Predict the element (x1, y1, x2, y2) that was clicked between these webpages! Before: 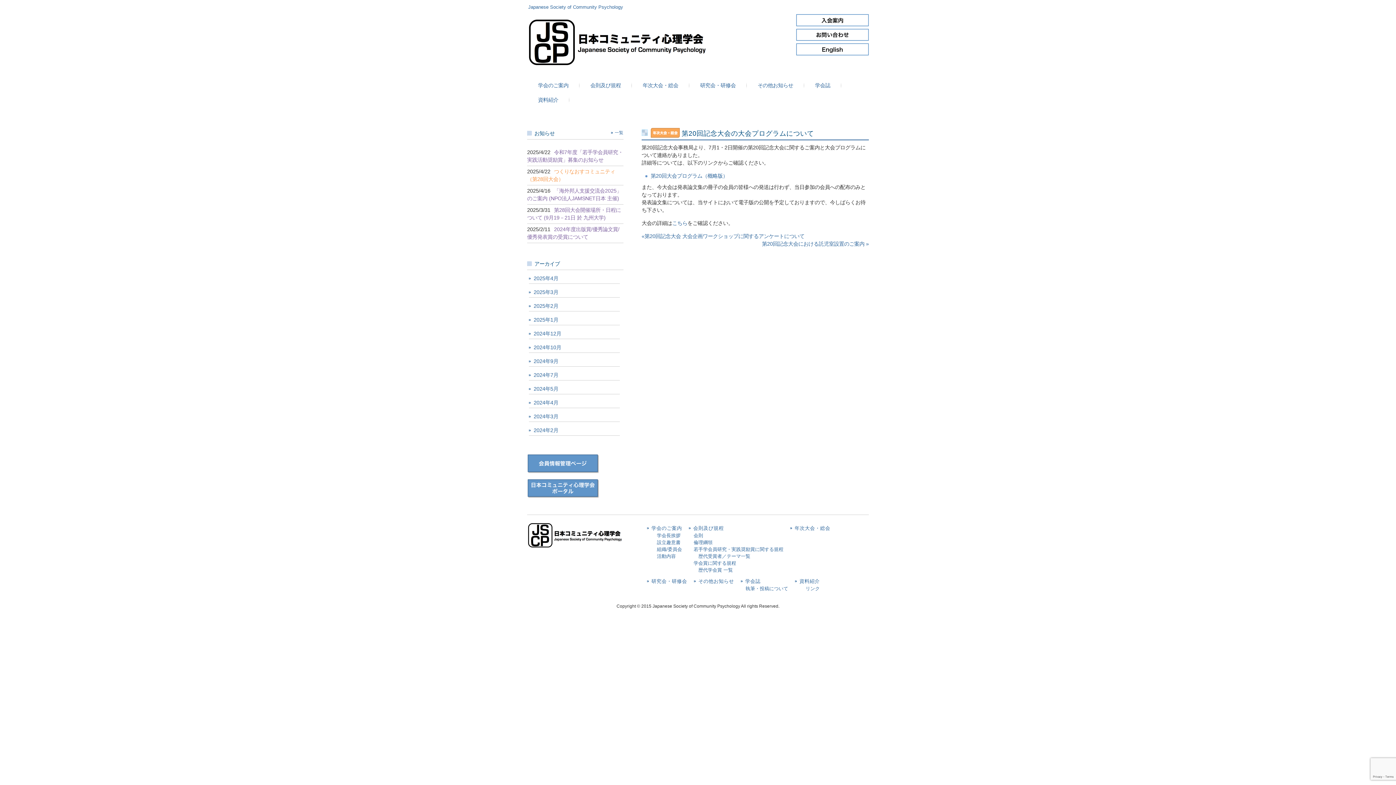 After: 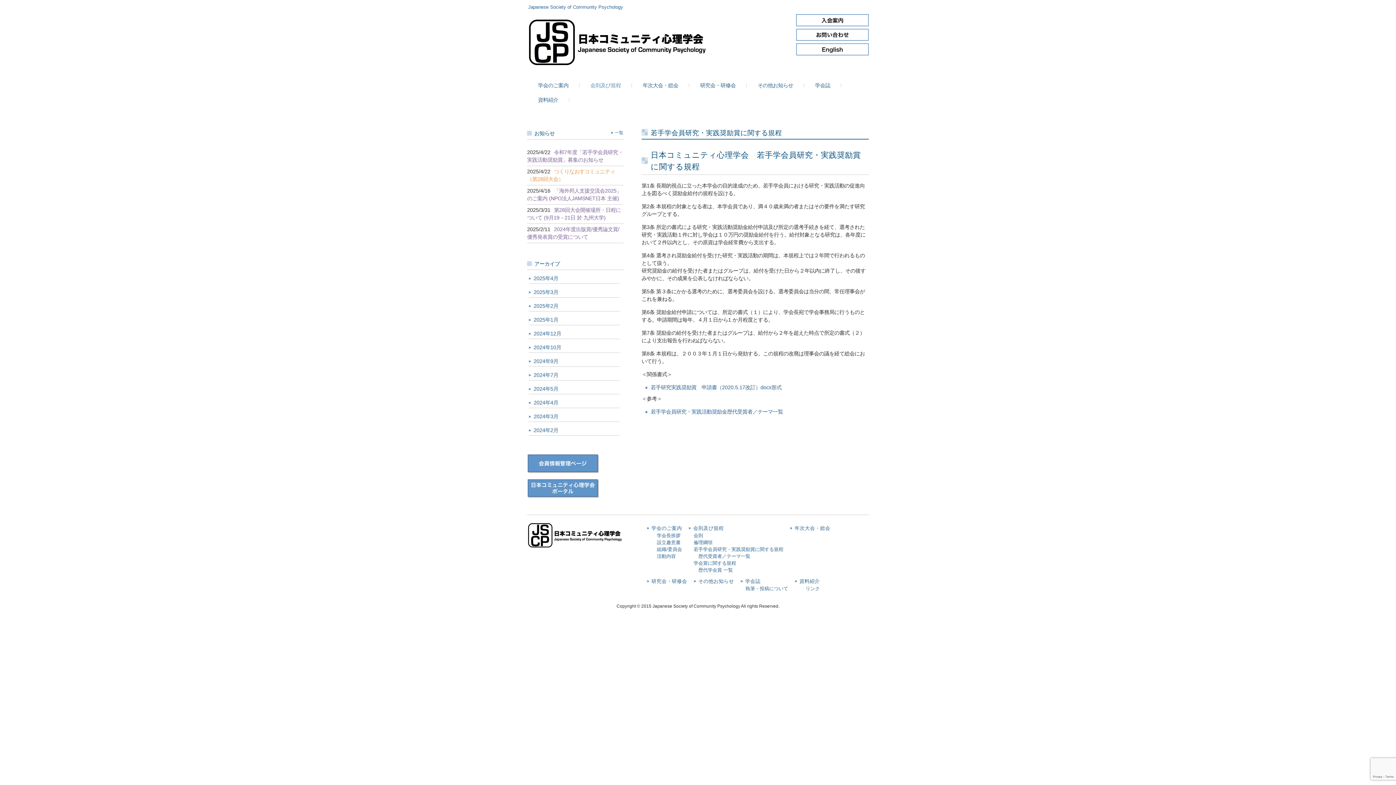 Action: label: 若手学会員研究・実践奨励賞に関する規程 bbox: (690, 546, 783, 553)